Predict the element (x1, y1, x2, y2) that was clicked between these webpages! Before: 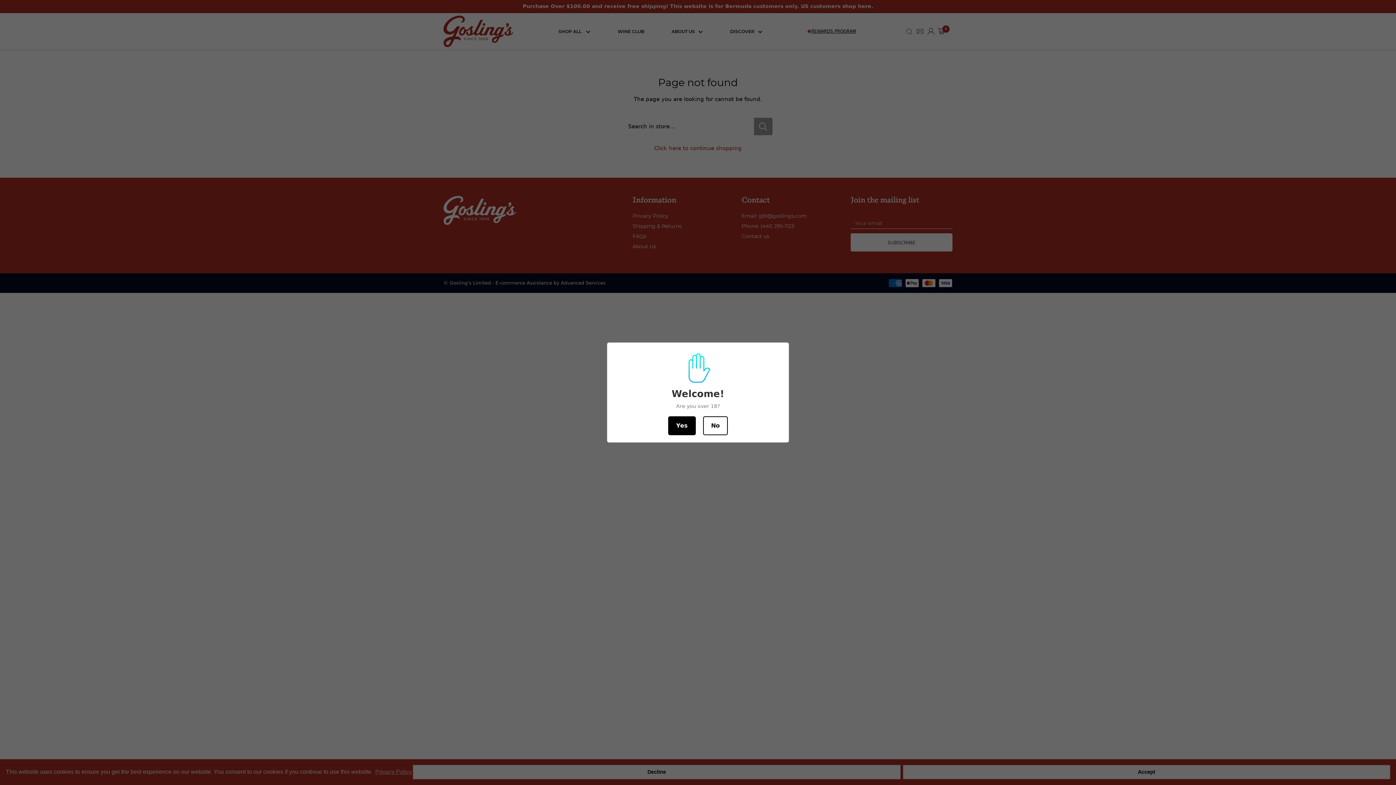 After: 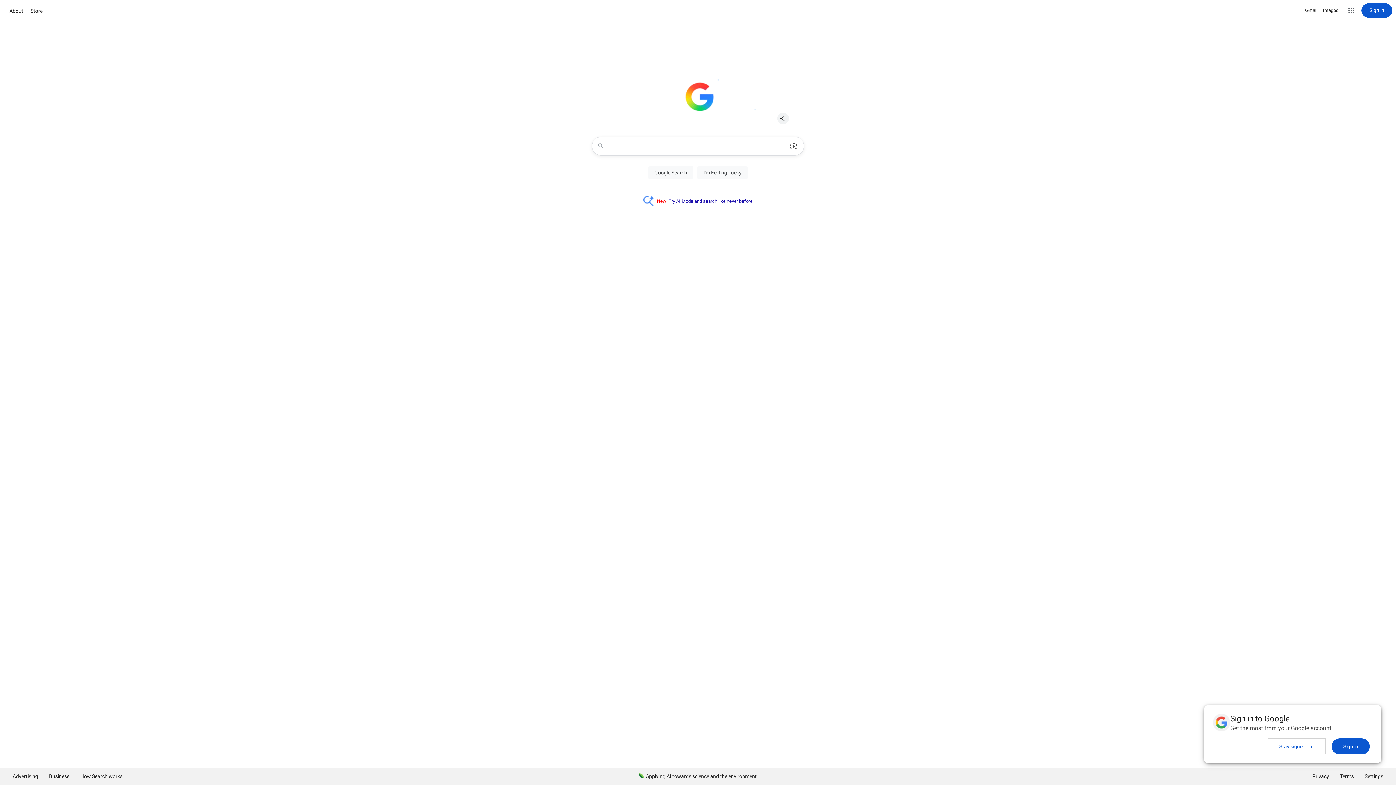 Action: label: No bbox: (703, 416, 728, 435)